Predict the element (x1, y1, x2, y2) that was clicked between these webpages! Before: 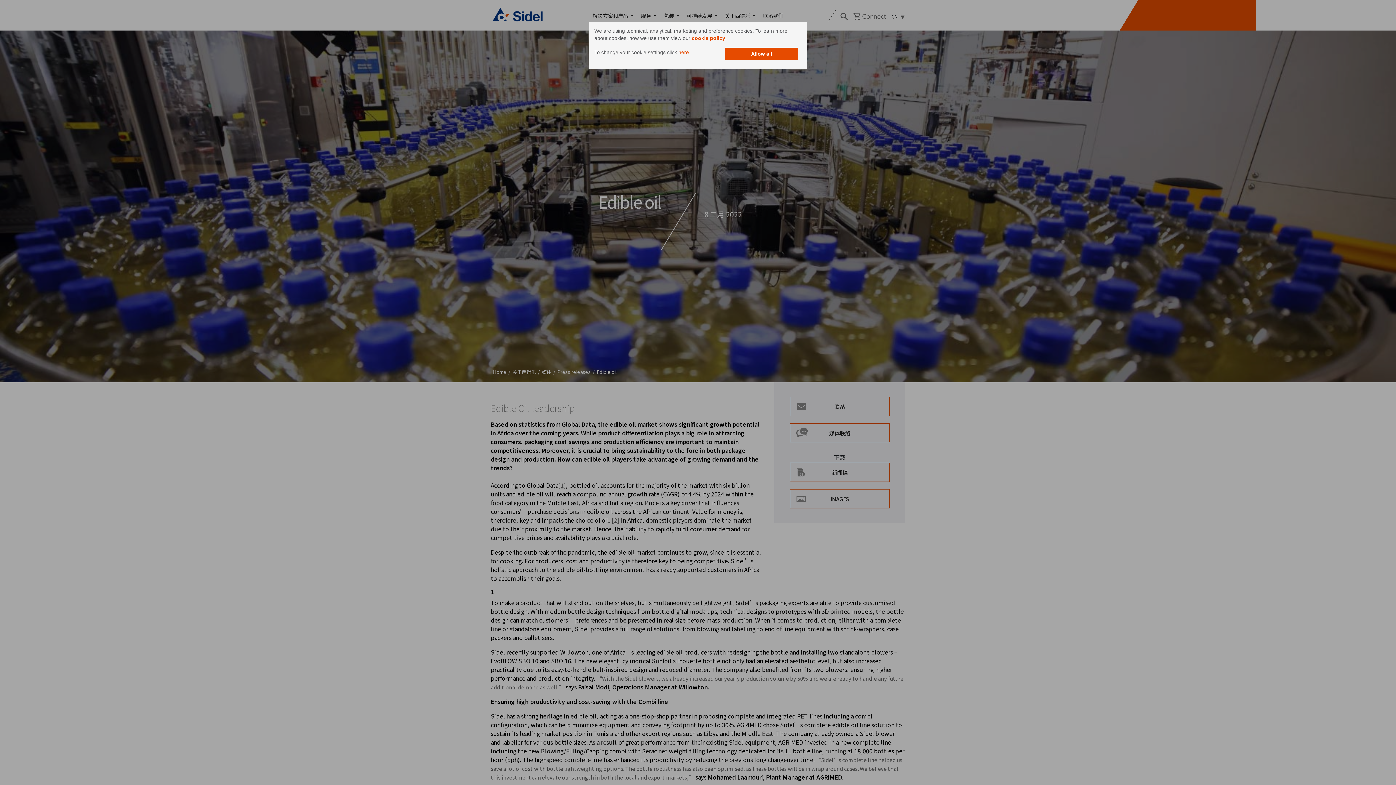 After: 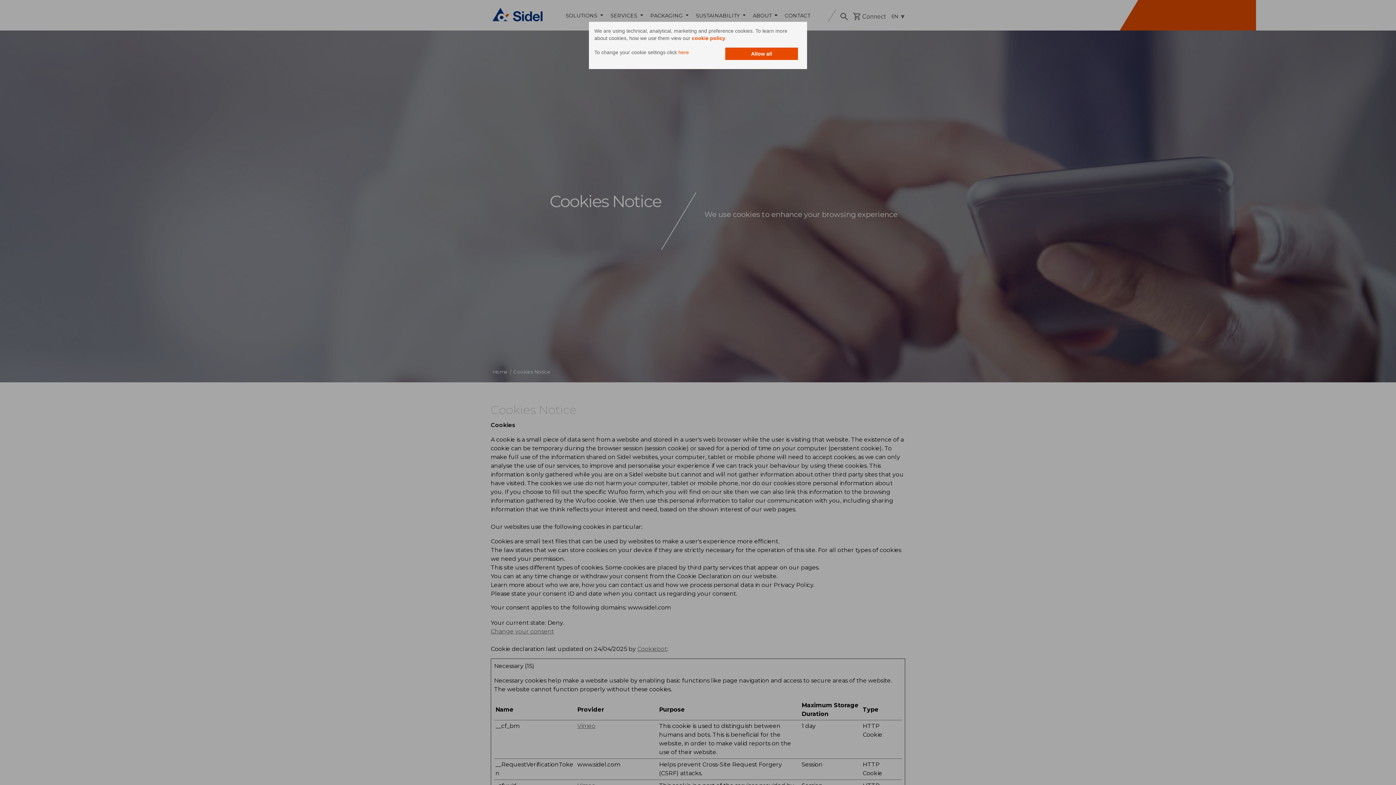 Action: label: cookie policy bbox: (692, 35, 725, 41)